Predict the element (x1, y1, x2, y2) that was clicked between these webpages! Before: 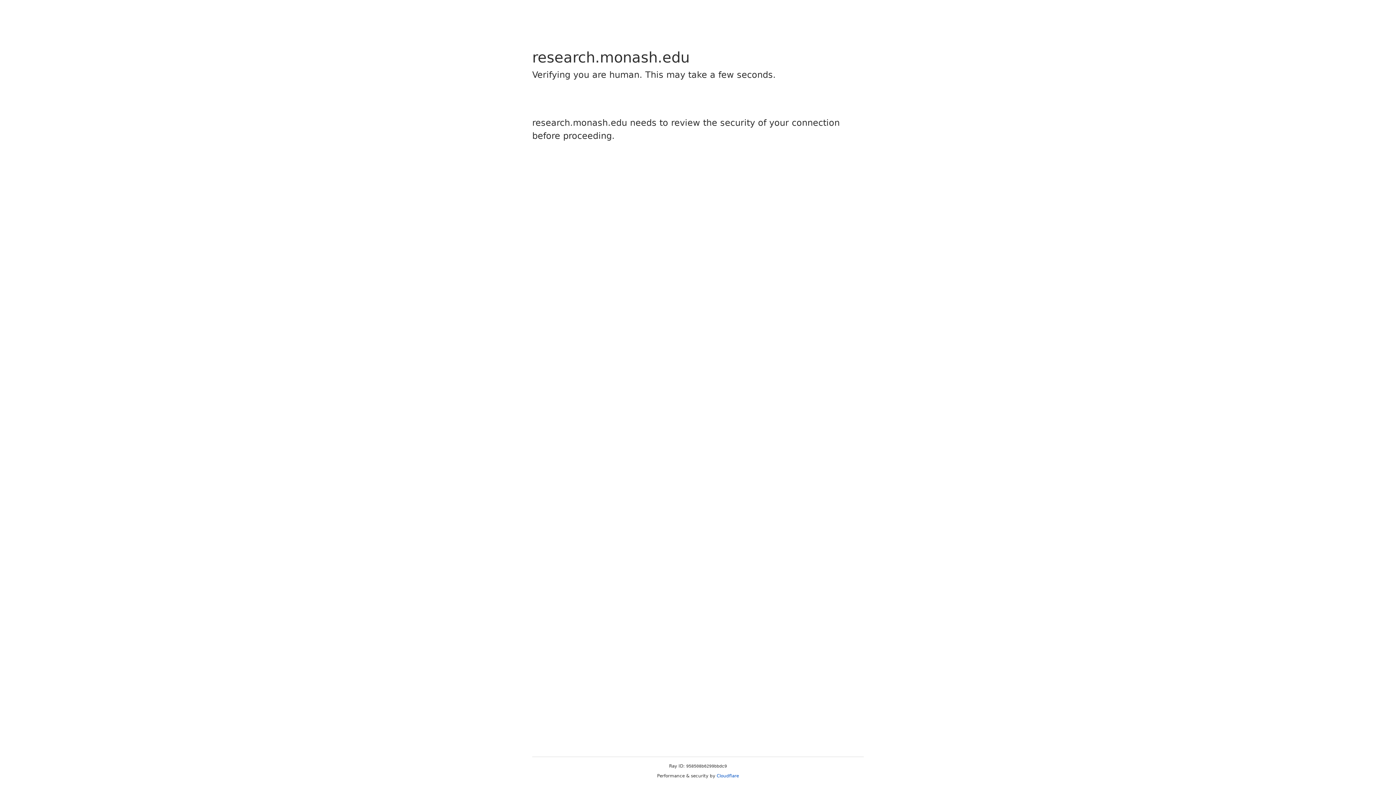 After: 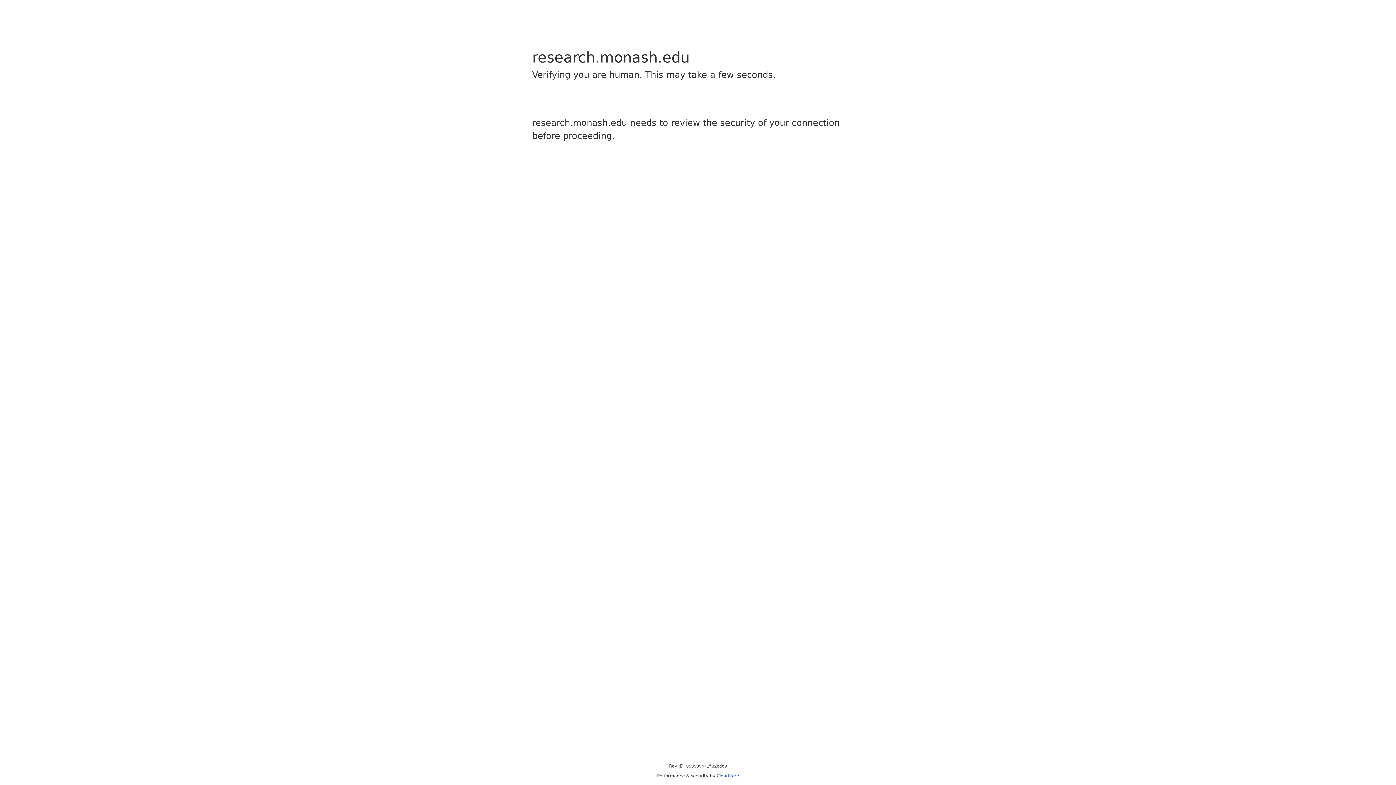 Action: bbox: (716, 773, 739, 778) label: Cloudflare